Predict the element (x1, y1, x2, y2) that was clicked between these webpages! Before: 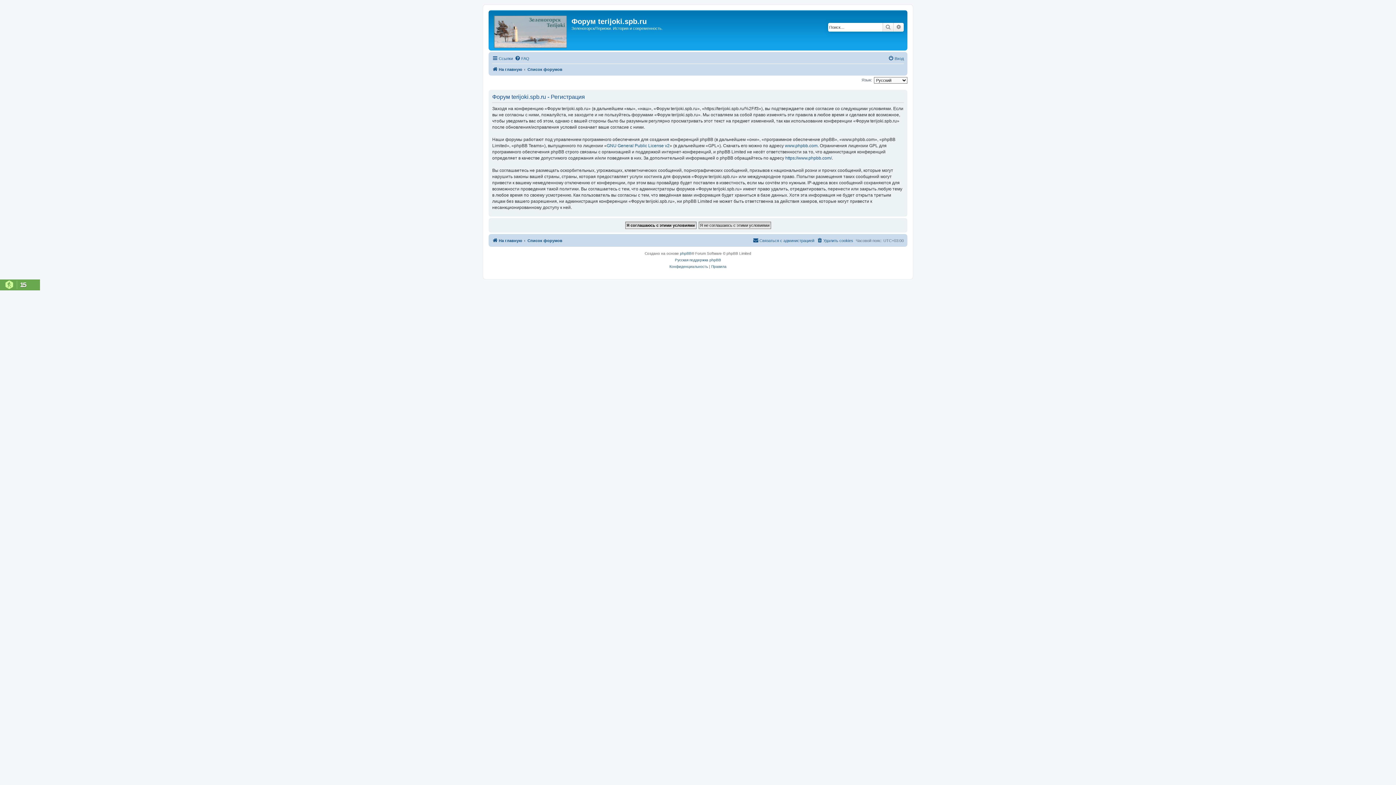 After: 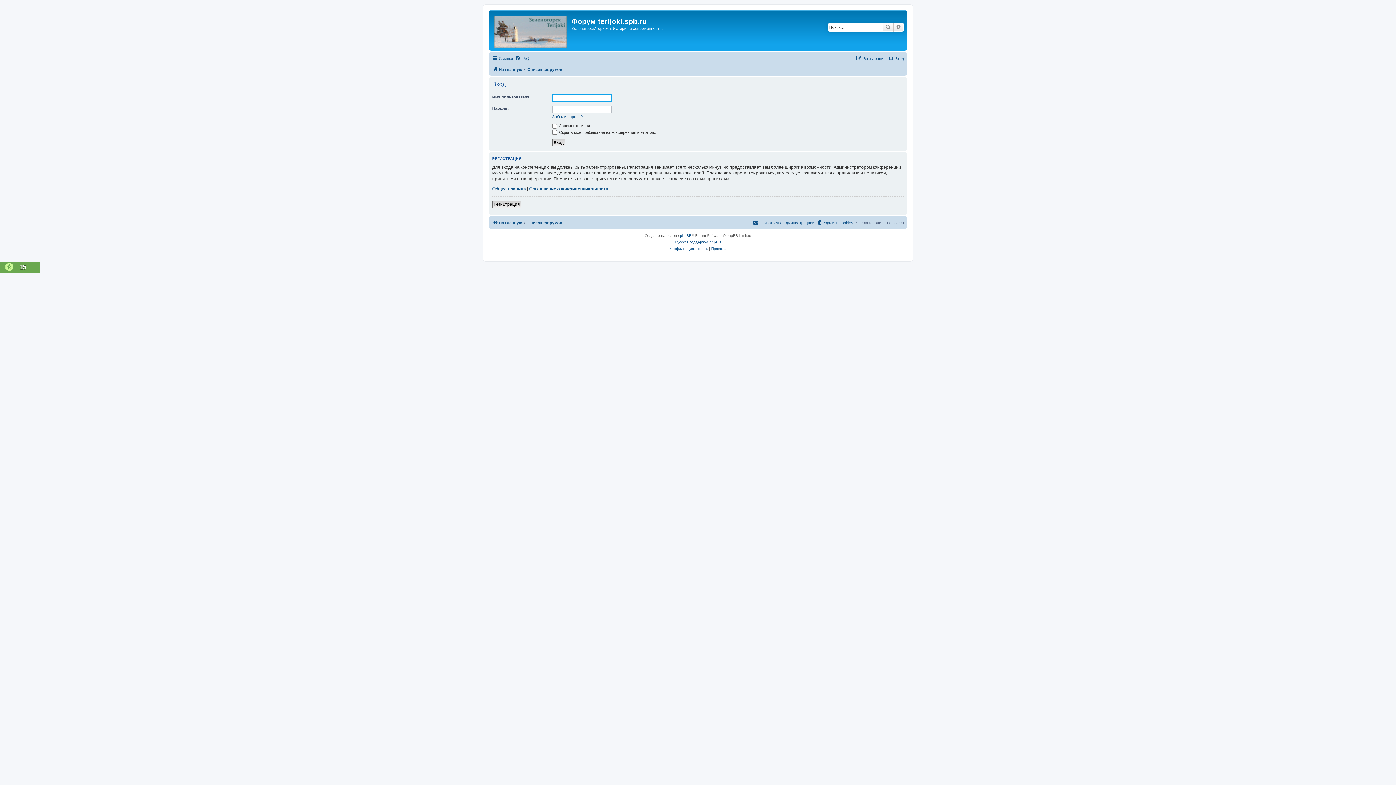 Action: bbox: (888, 54, 904, 62) label: Вход